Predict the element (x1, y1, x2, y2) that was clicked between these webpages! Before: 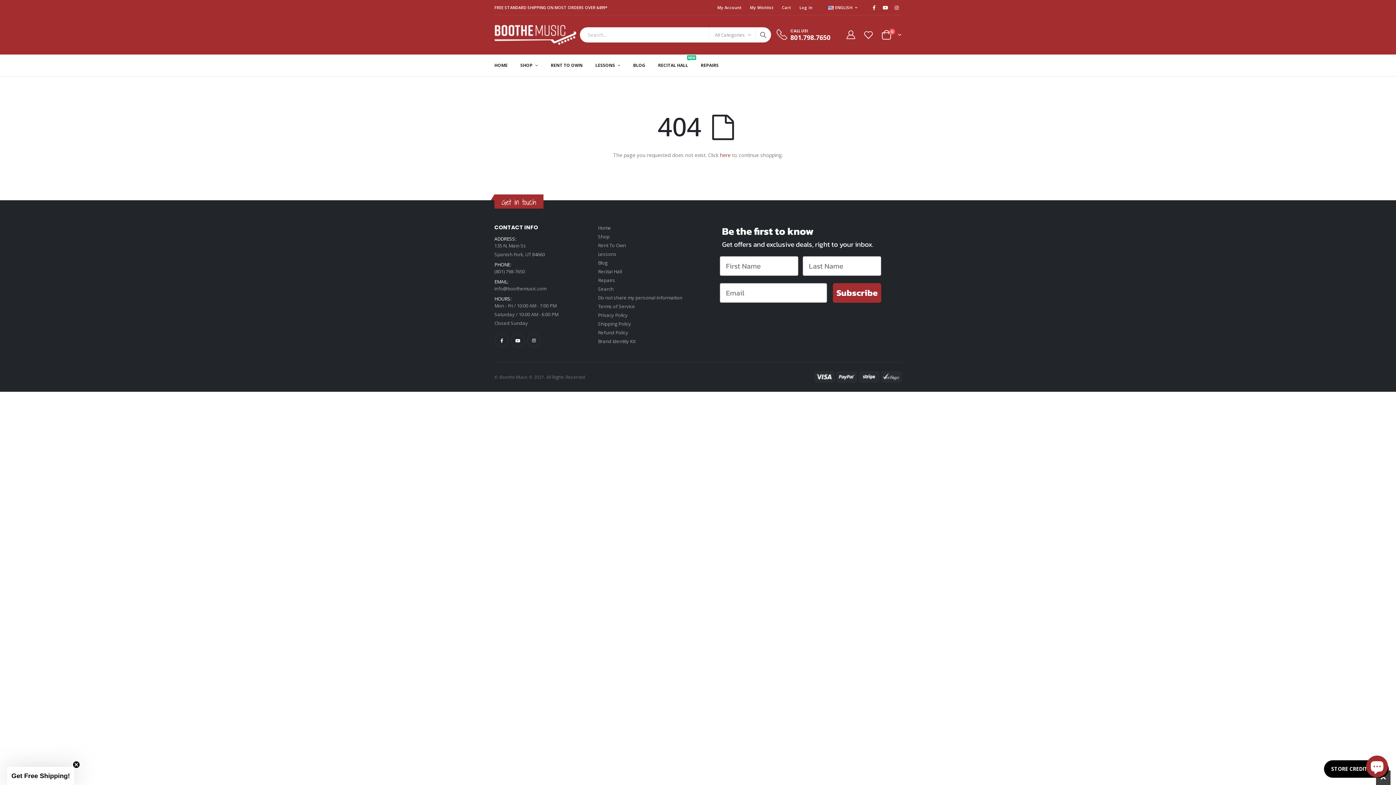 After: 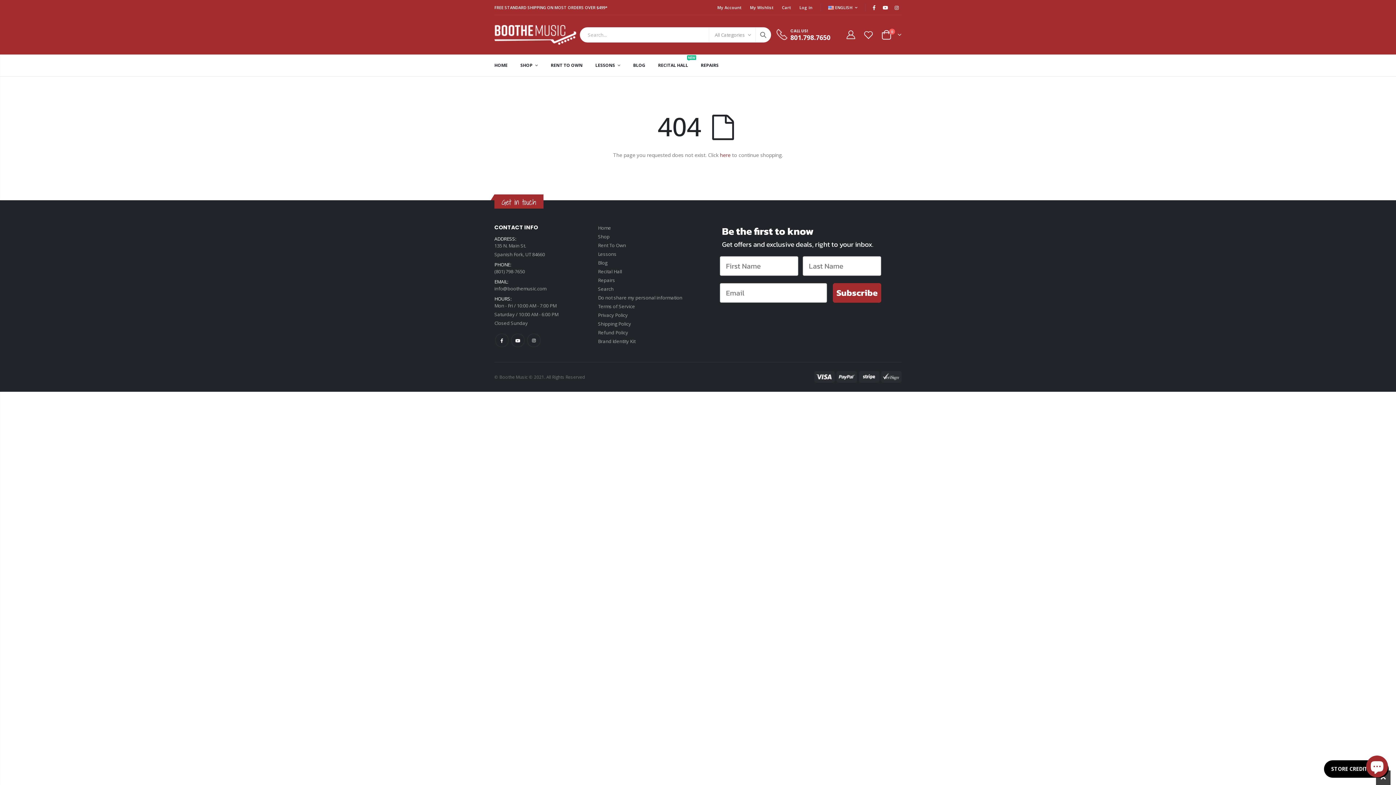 Action: label: Close teaser bbox: (72, 761, 80, 768)